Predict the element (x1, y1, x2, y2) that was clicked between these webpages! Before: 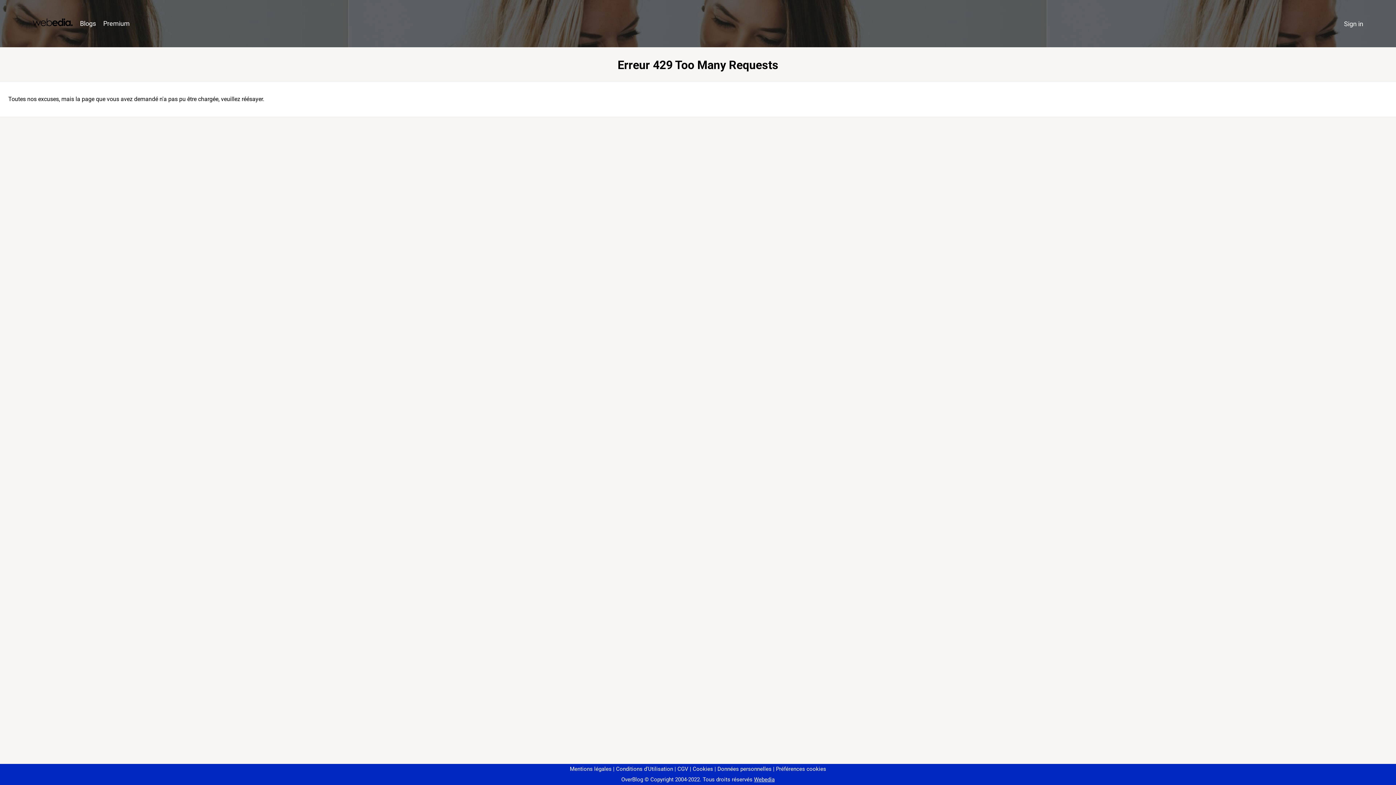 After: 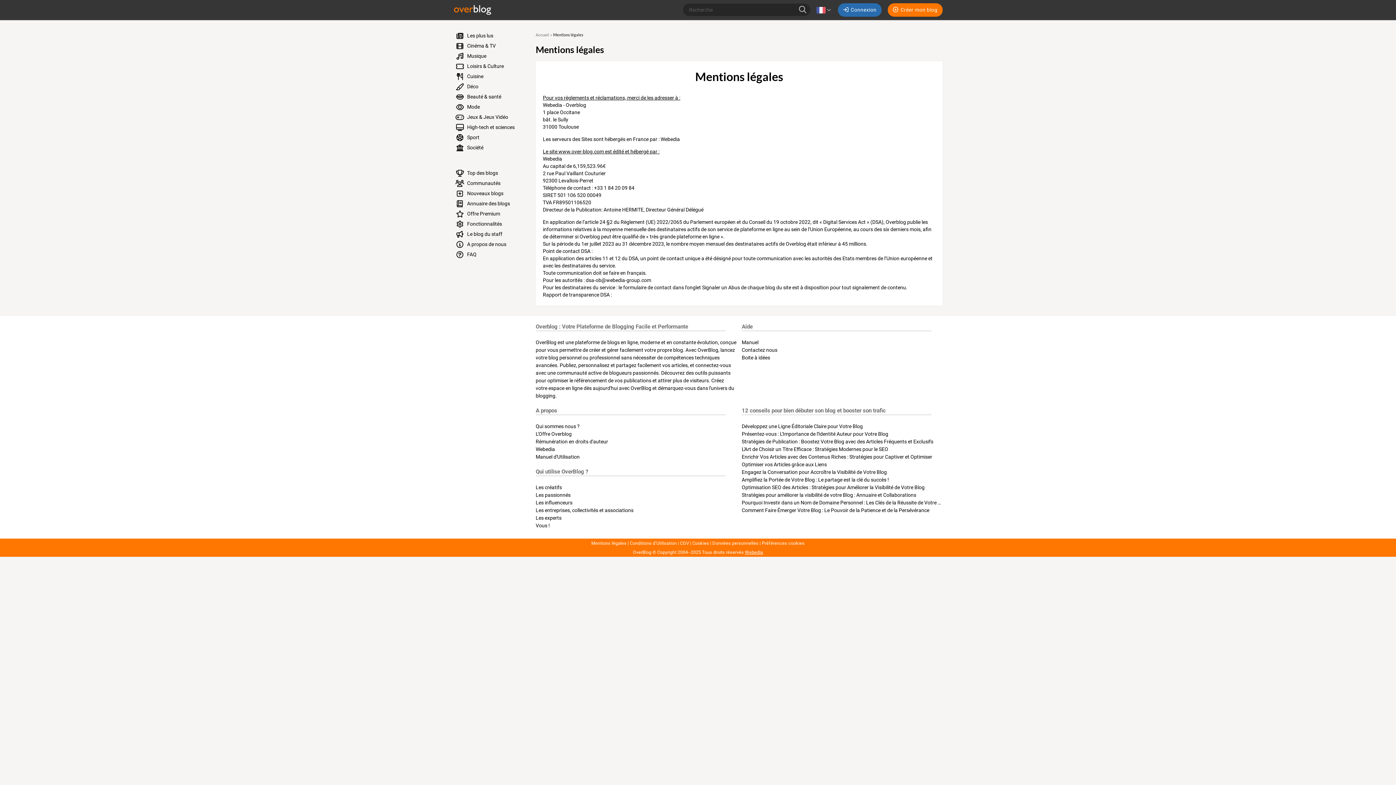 Action: bbox: (570, 766, 611, 772) label: Mentions légales